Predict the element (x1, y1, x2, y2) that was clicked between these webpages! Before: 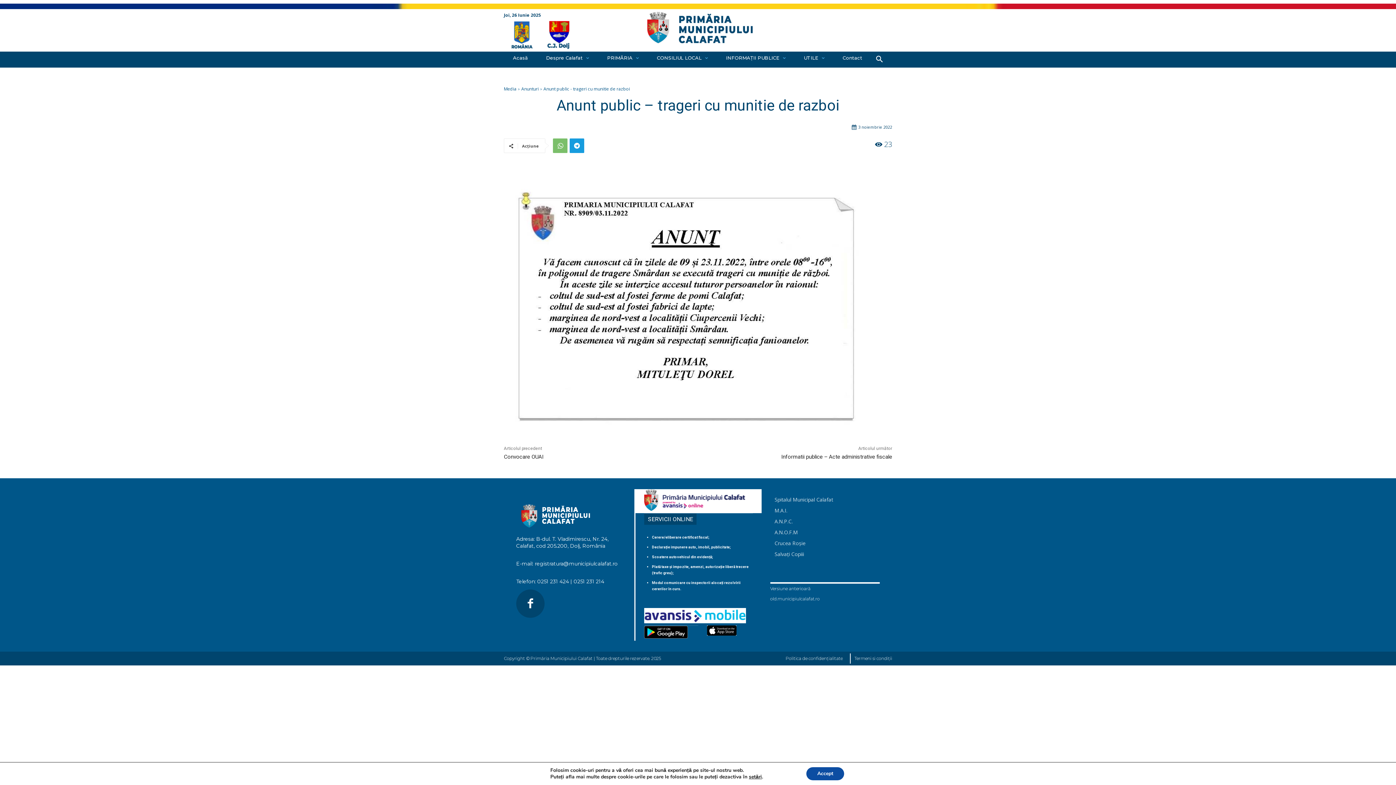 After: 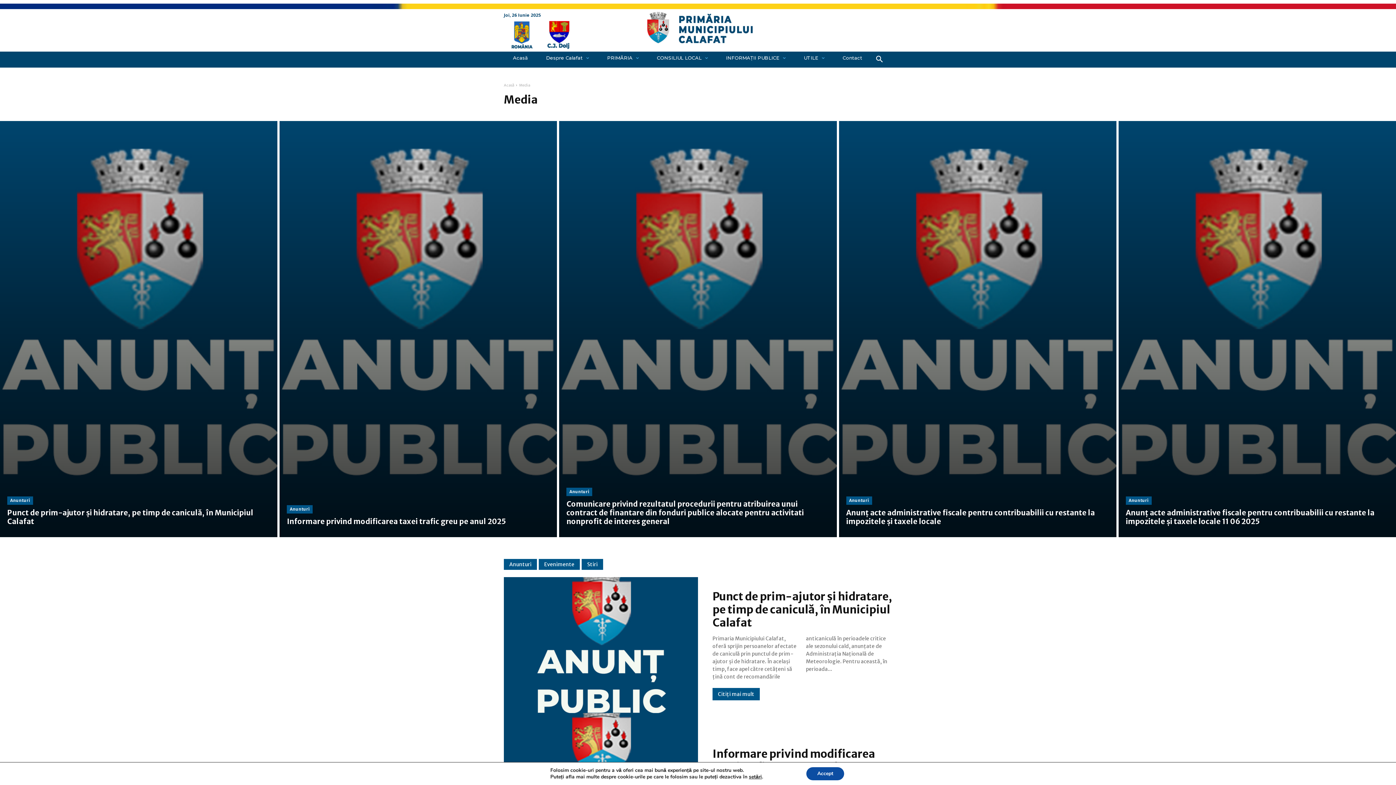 Action: bbox: (504, 85, 516, 92) label: Media